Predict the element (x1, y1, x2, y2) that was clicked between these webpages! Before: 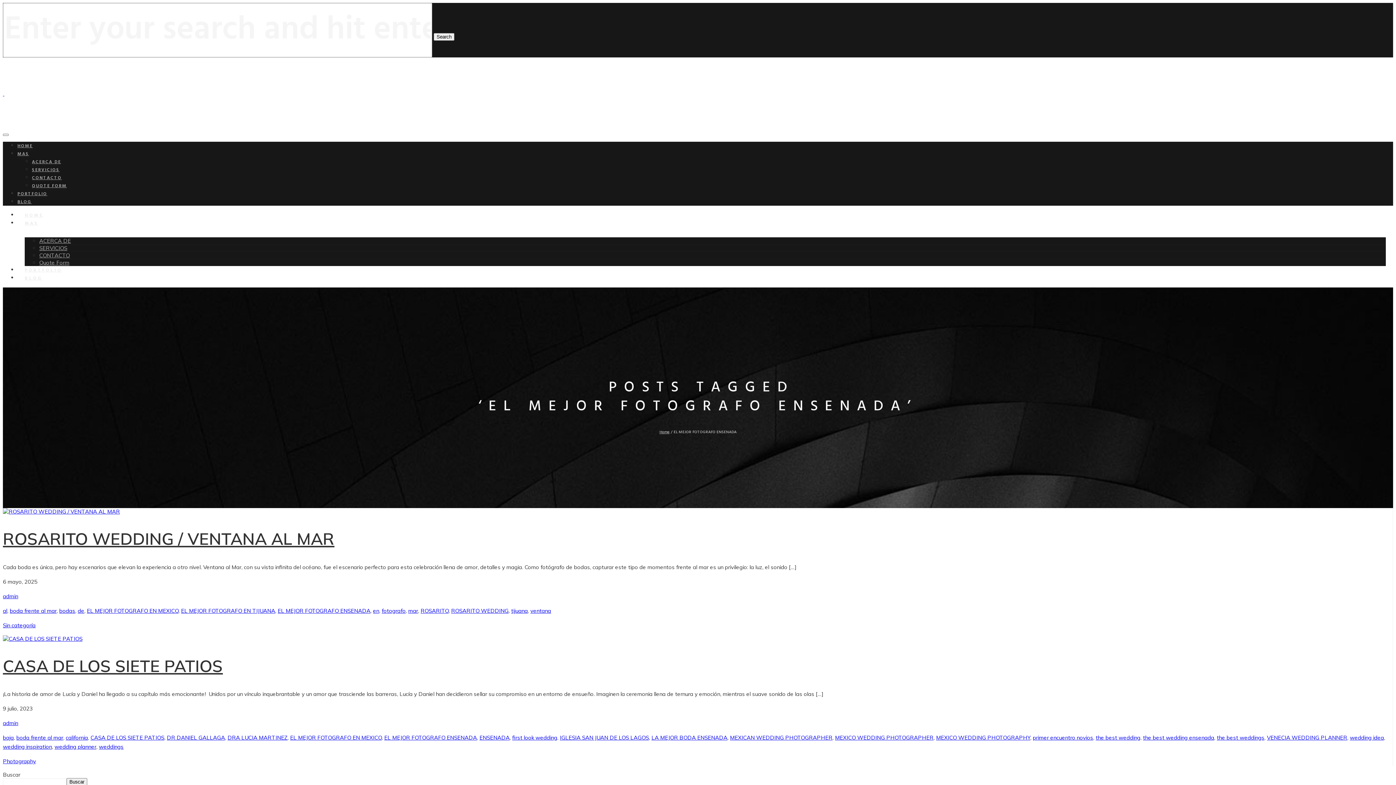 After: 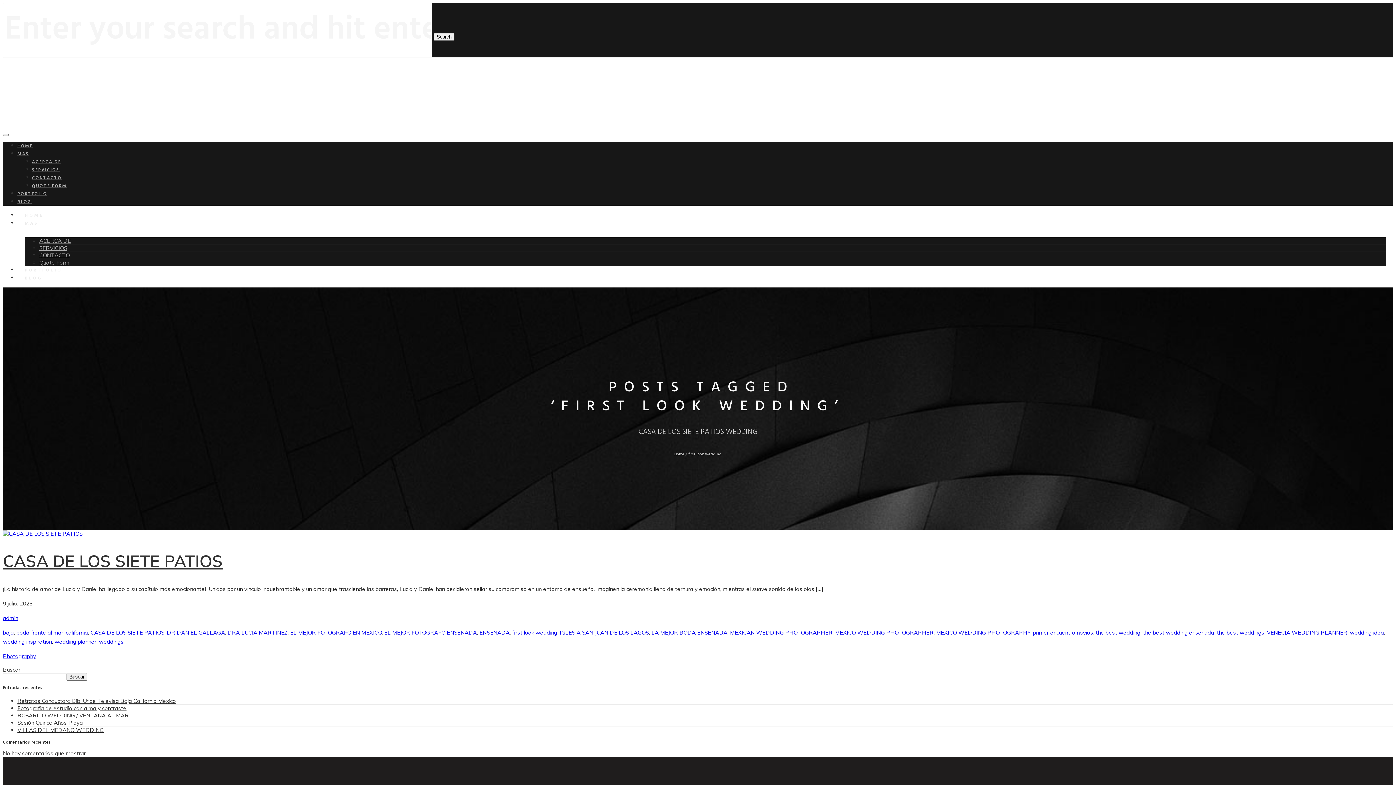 Action: bbox: (512, 734, 557, 741) label: first look wedding